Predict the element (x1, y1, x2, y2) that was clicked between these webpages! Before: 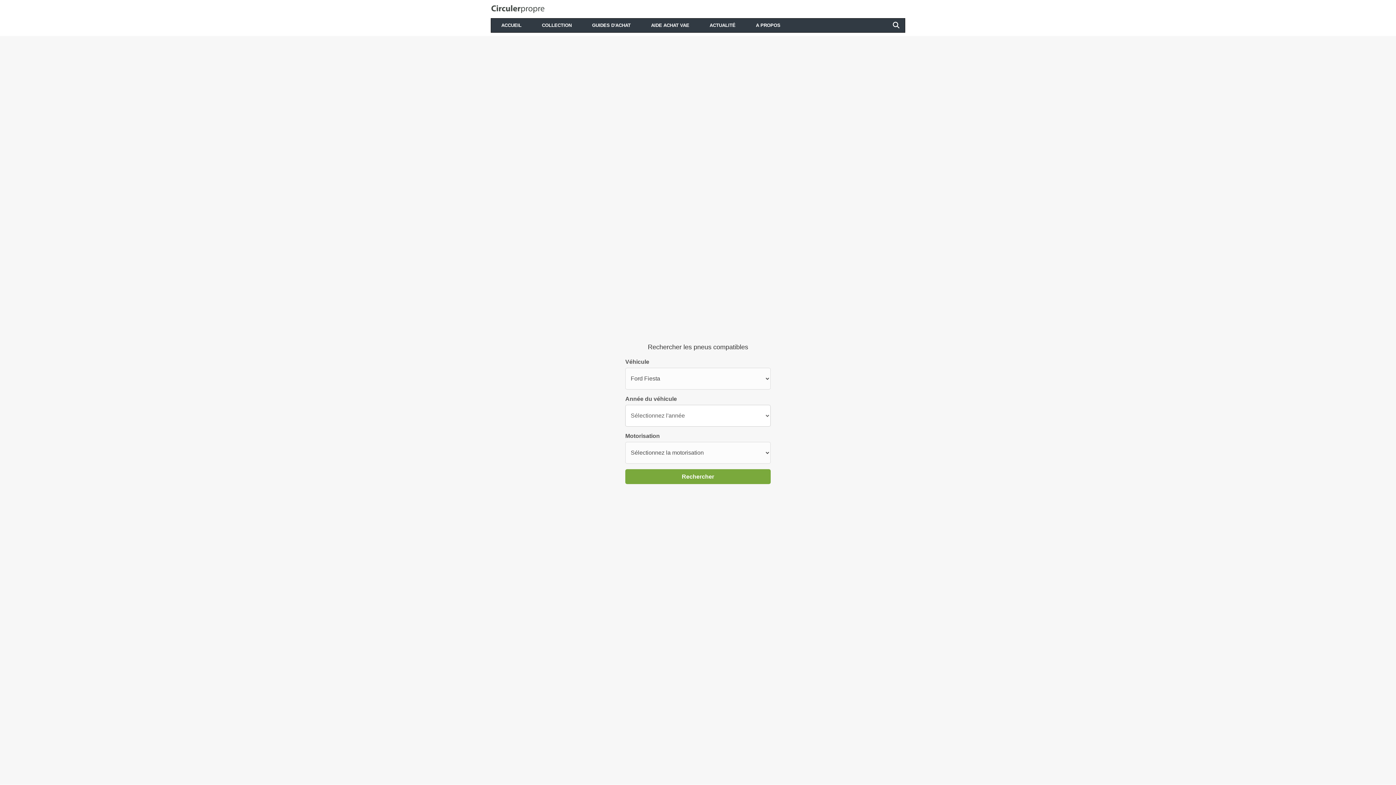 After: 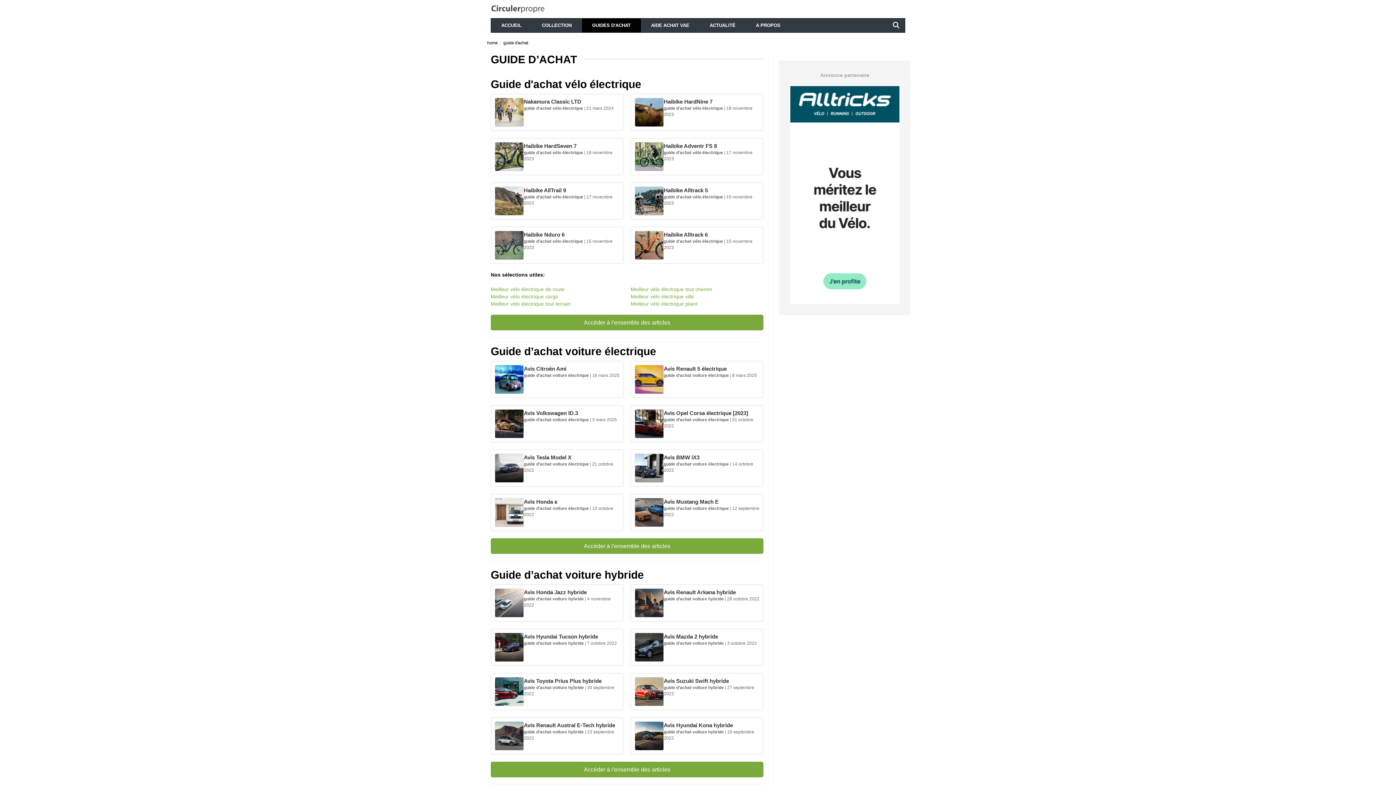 Action: bbox: (582, 18, 641, 32) label: GUIDES D'ACHAT